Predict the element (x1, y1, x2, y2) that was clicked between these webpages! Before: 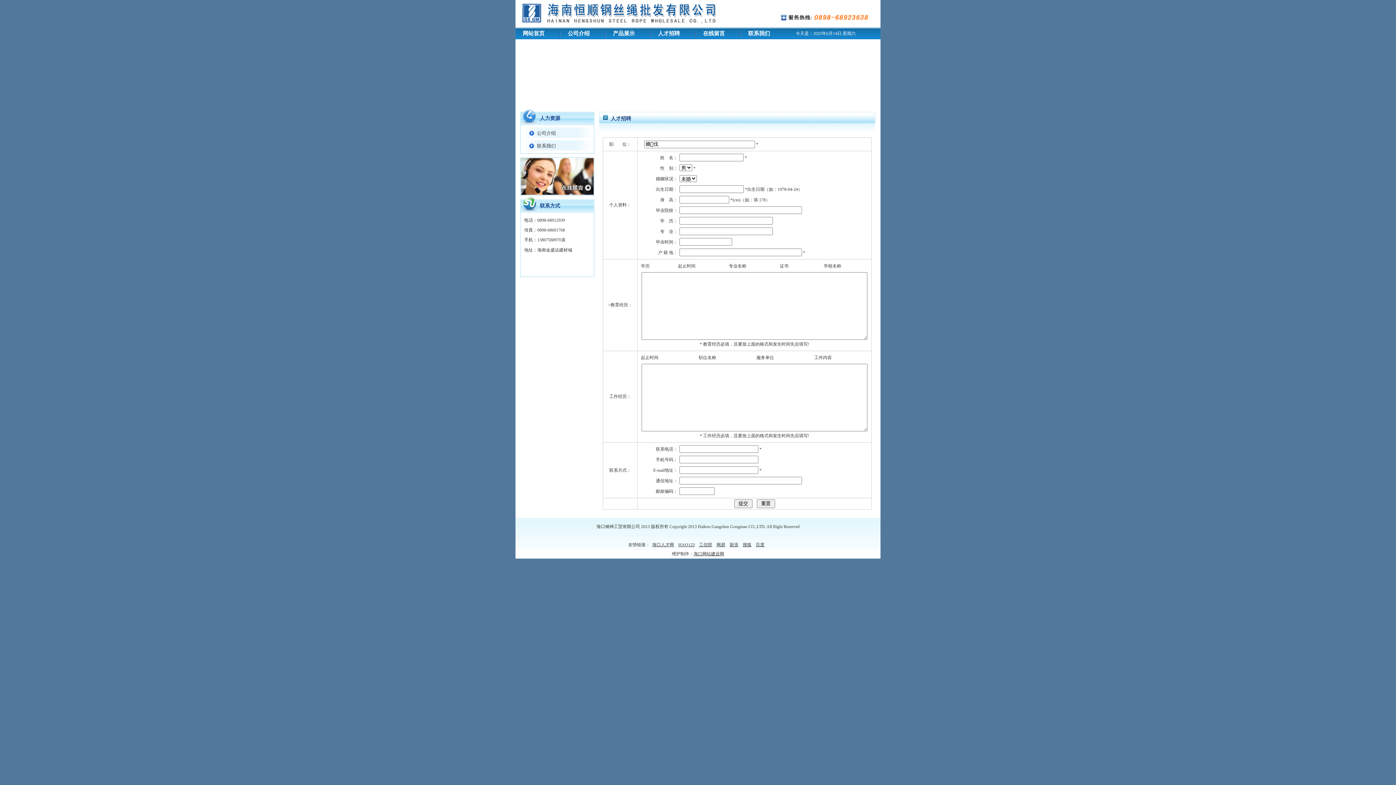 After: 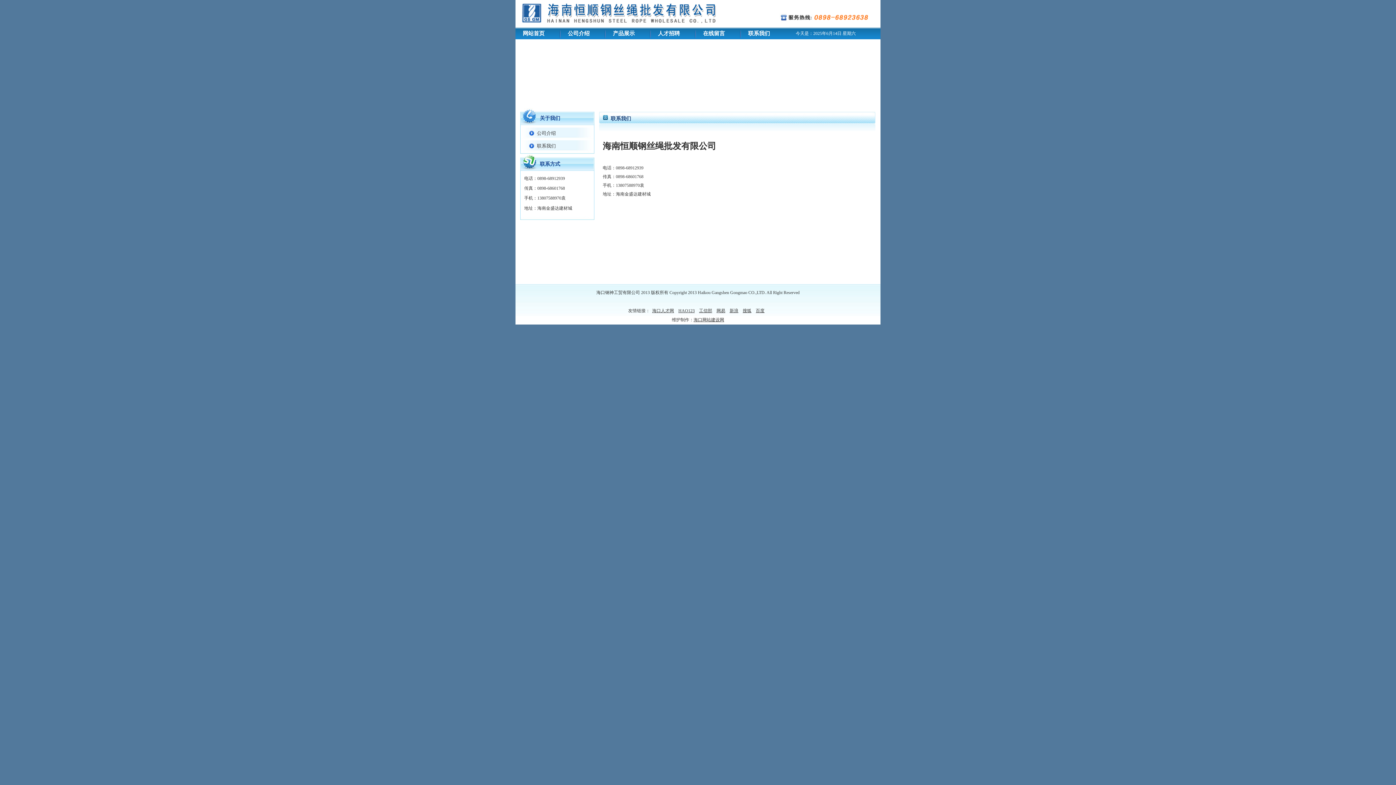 Action: bbox: (520, 143, 556, 148) label: 联系我们